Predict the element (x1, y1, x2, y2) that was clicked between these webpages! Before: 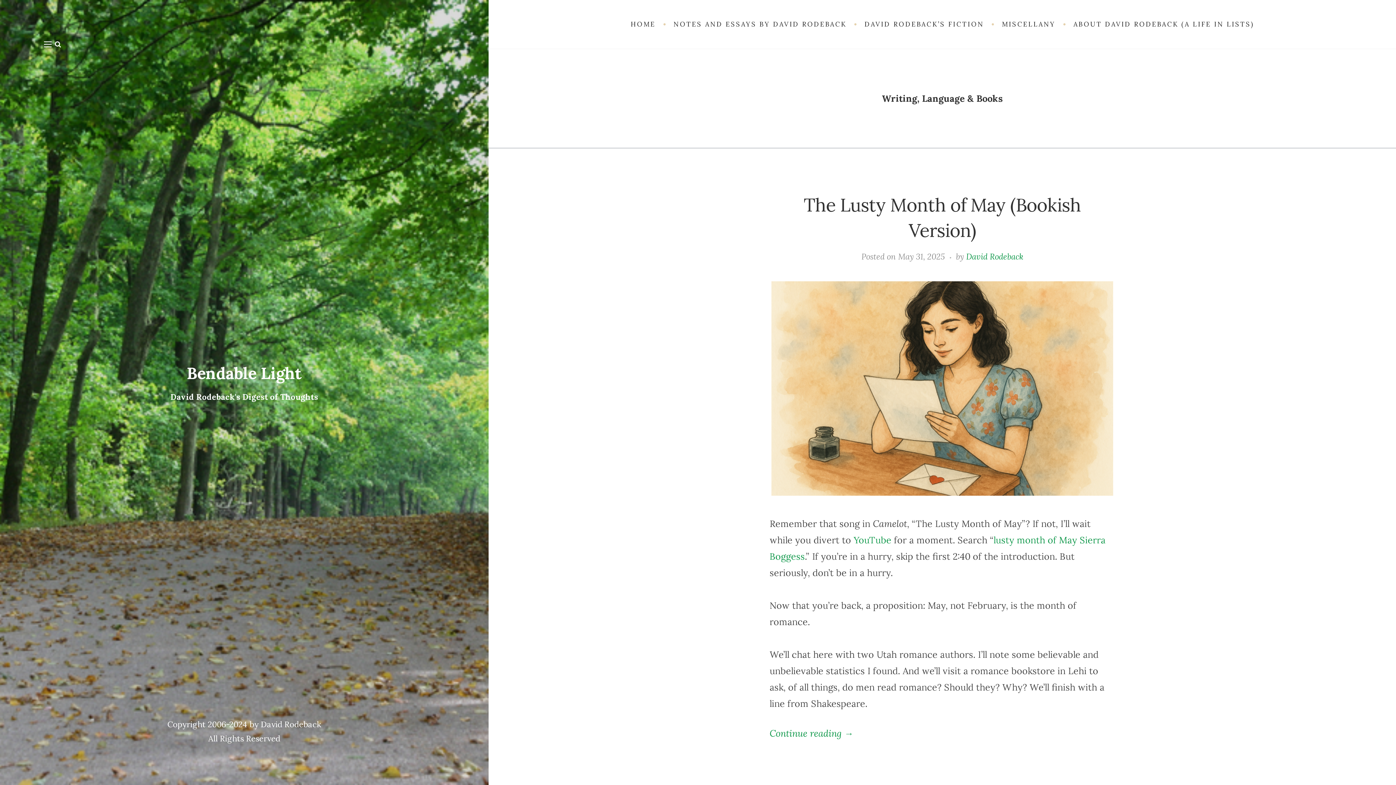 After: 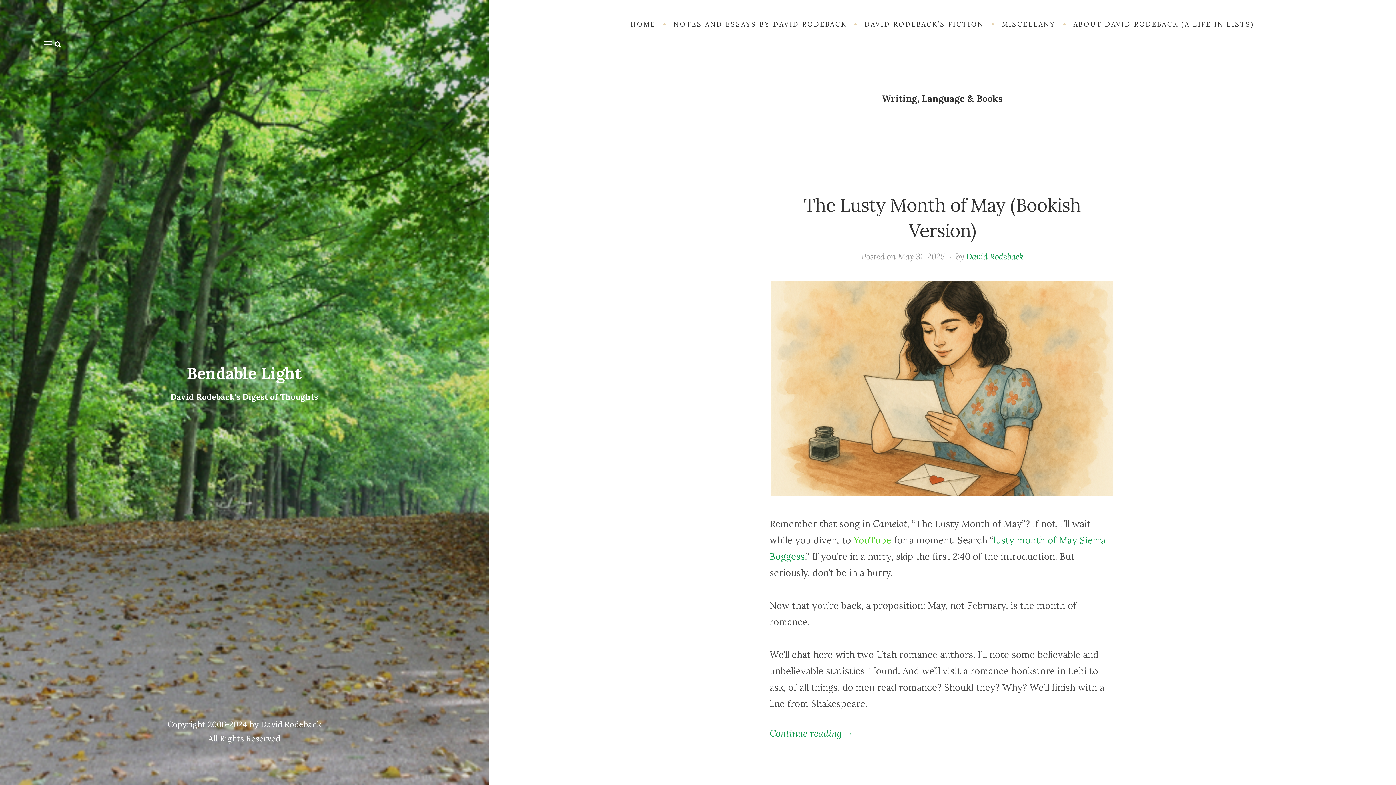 Action: bbox: (853, 534, 891, 546) label: YouTube